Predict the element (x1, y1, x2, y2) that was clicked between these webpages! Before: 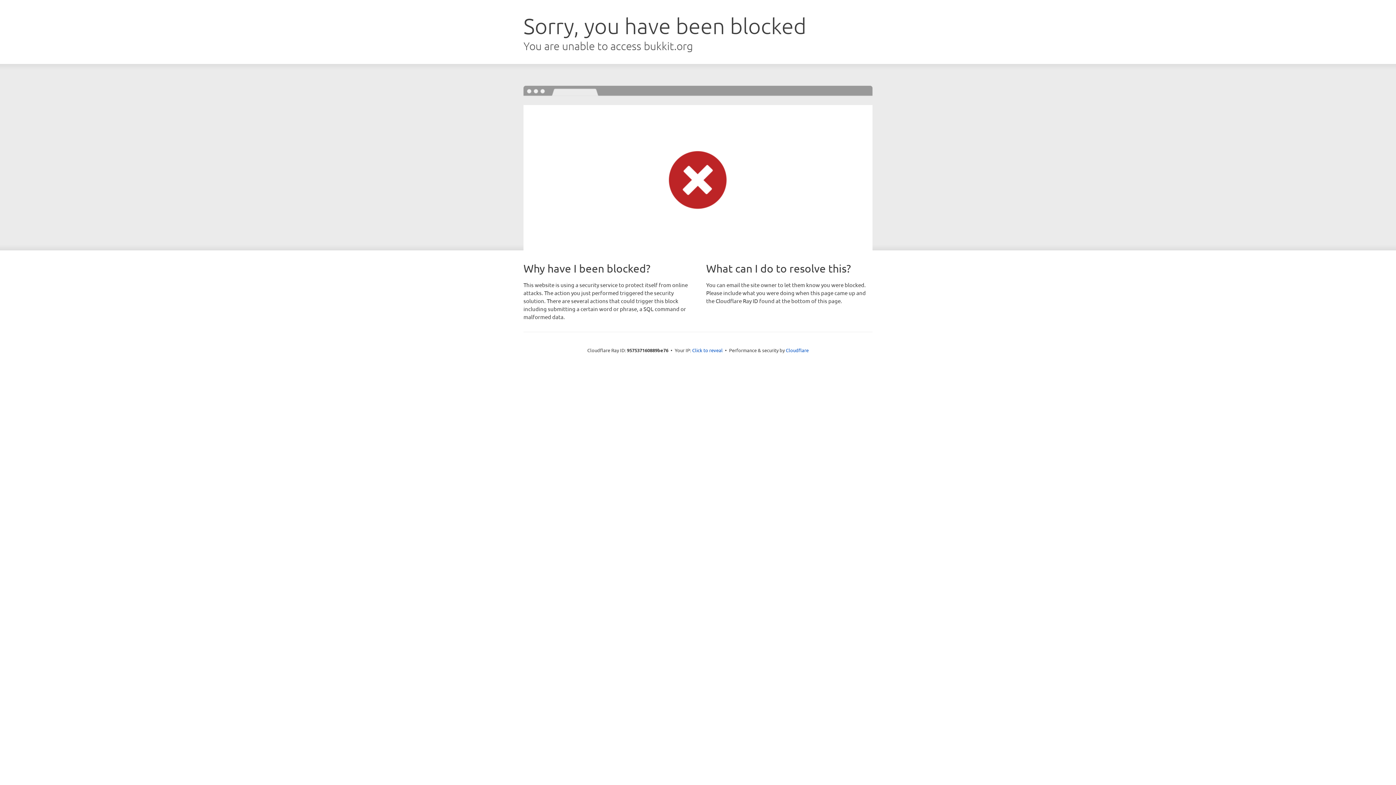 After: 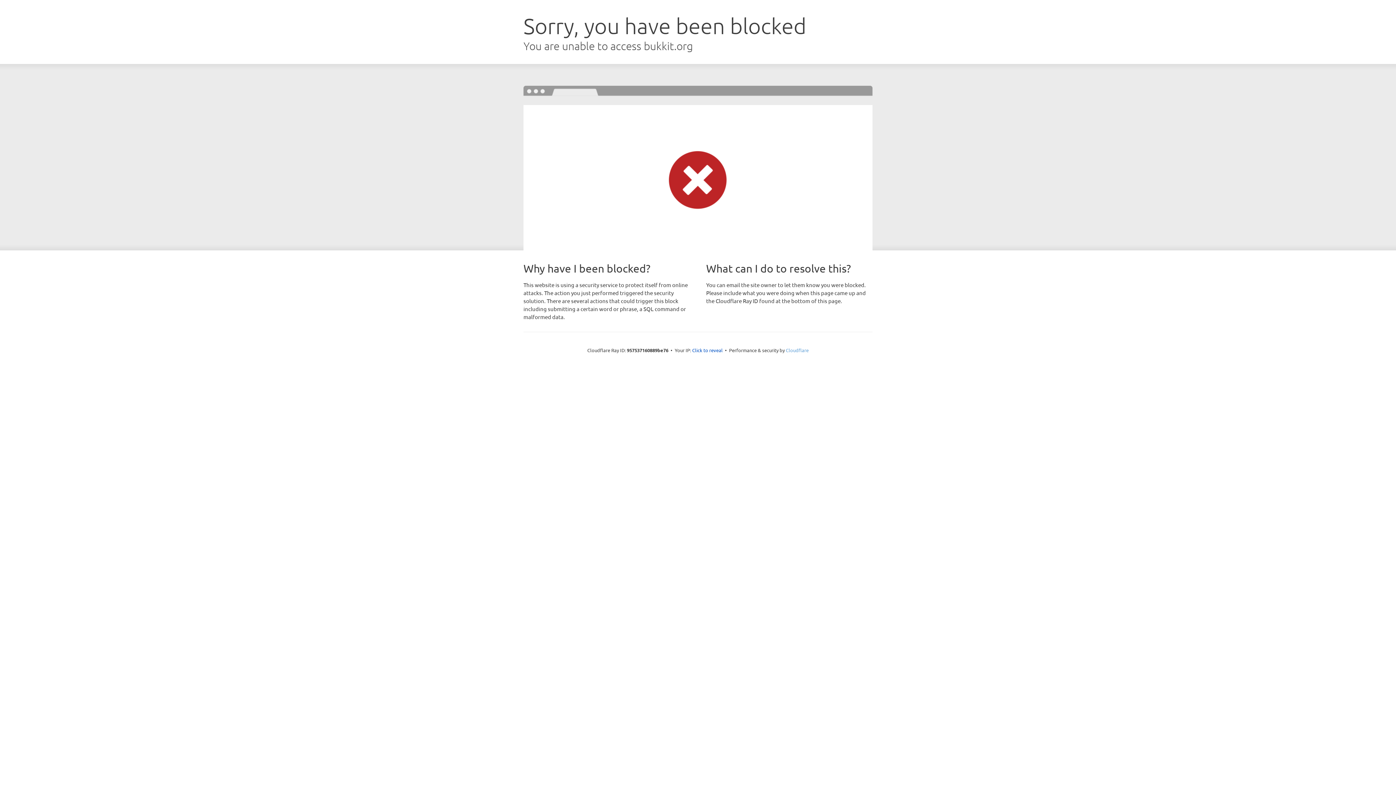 Action: bbox: (786, 347, 808, 353) label: Cloudflare